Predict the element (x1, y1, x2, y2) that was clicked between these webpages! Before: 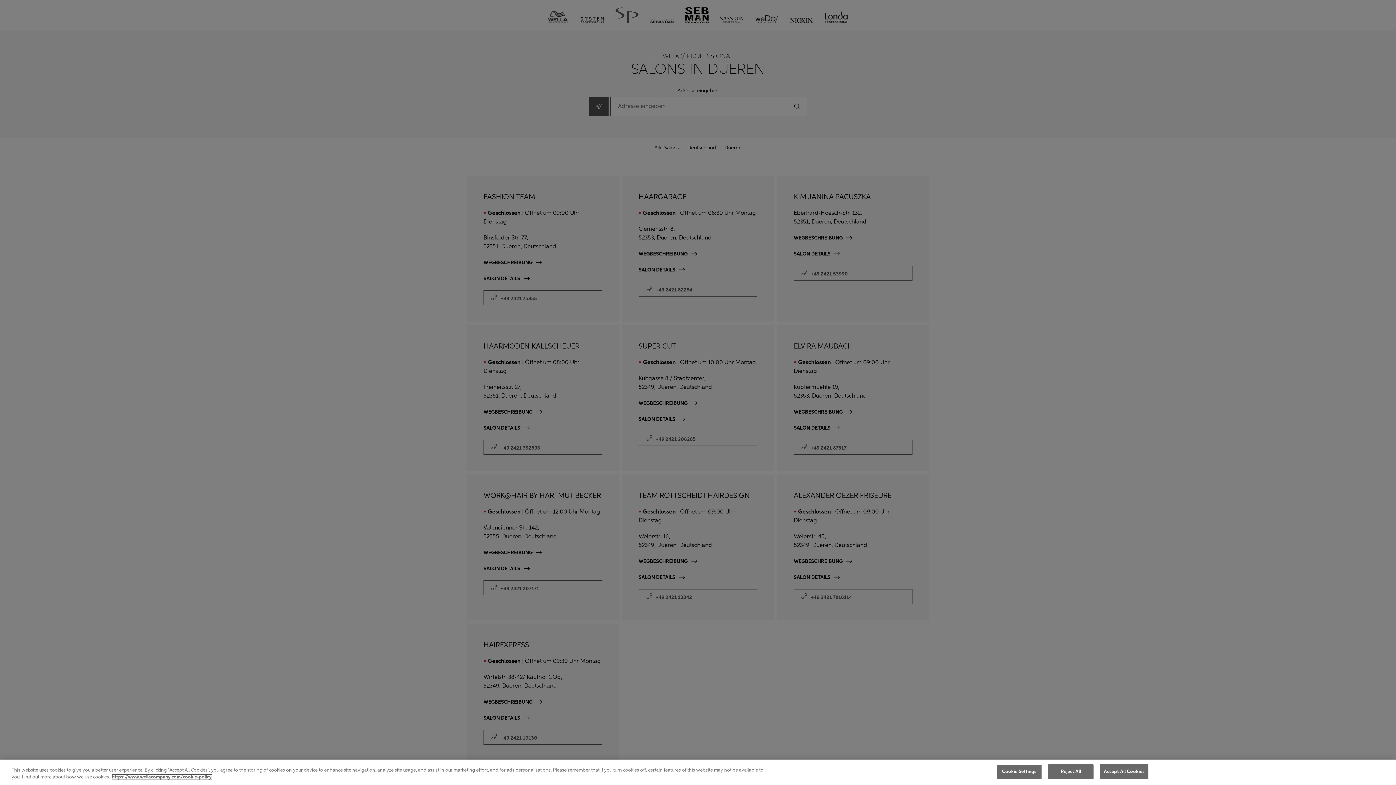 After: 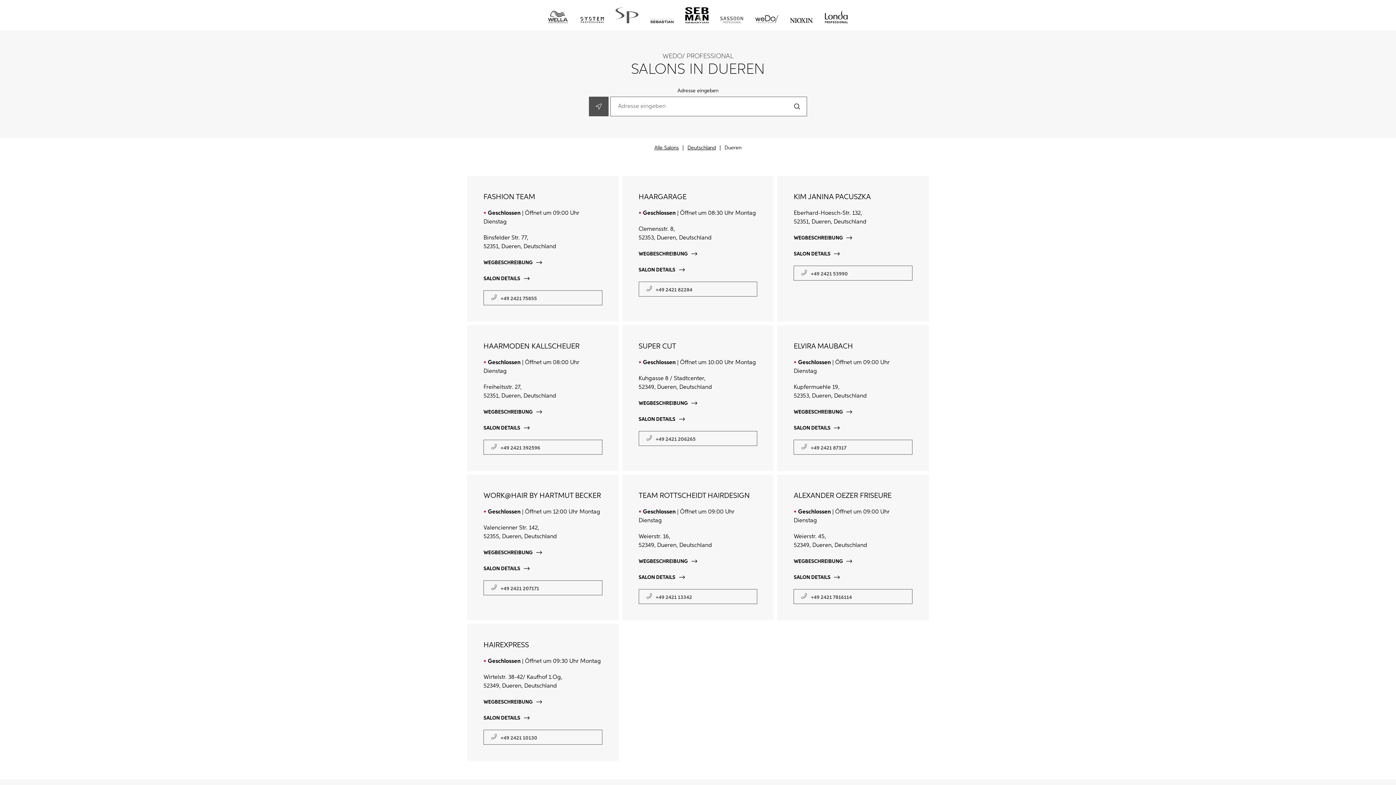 Action: label: Reject All bbox: (1048, 764, 1093, 779)